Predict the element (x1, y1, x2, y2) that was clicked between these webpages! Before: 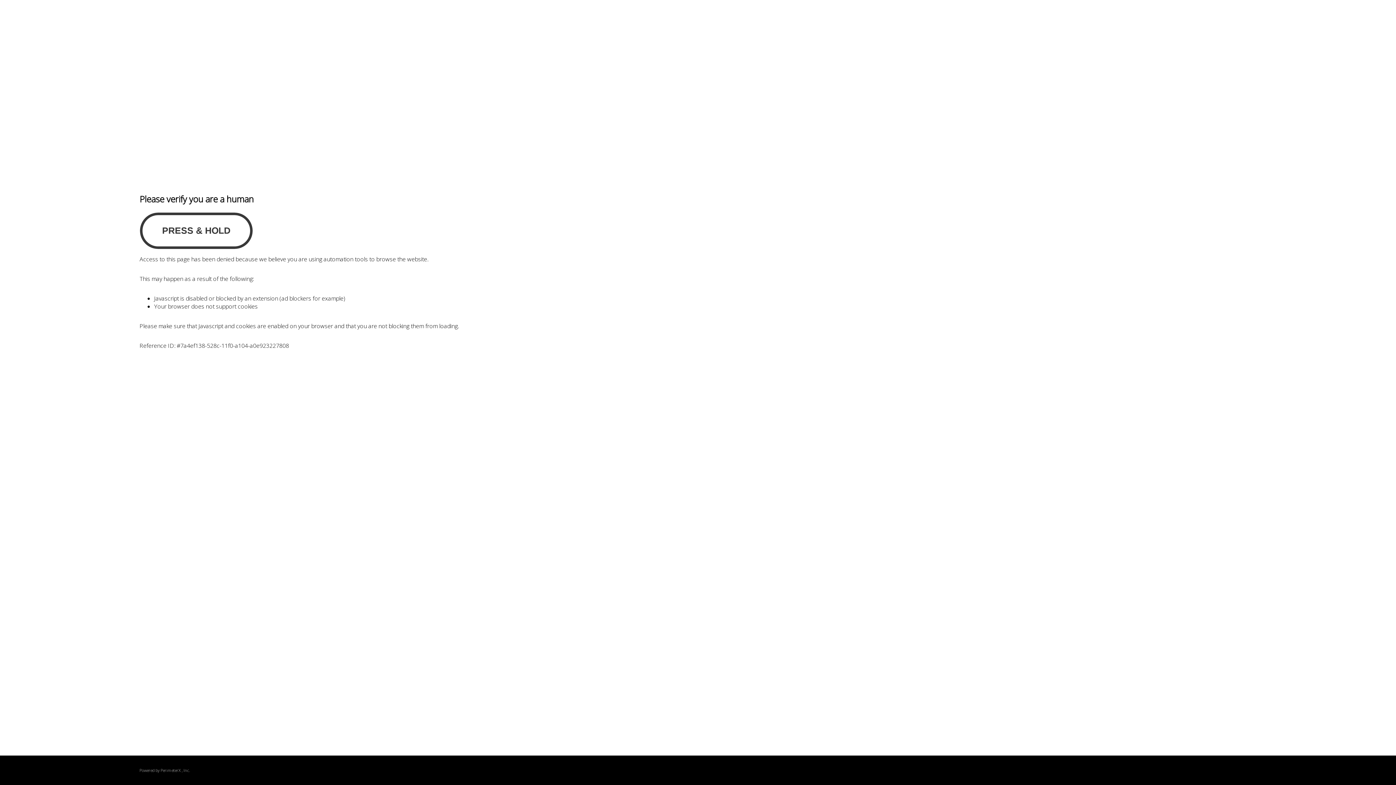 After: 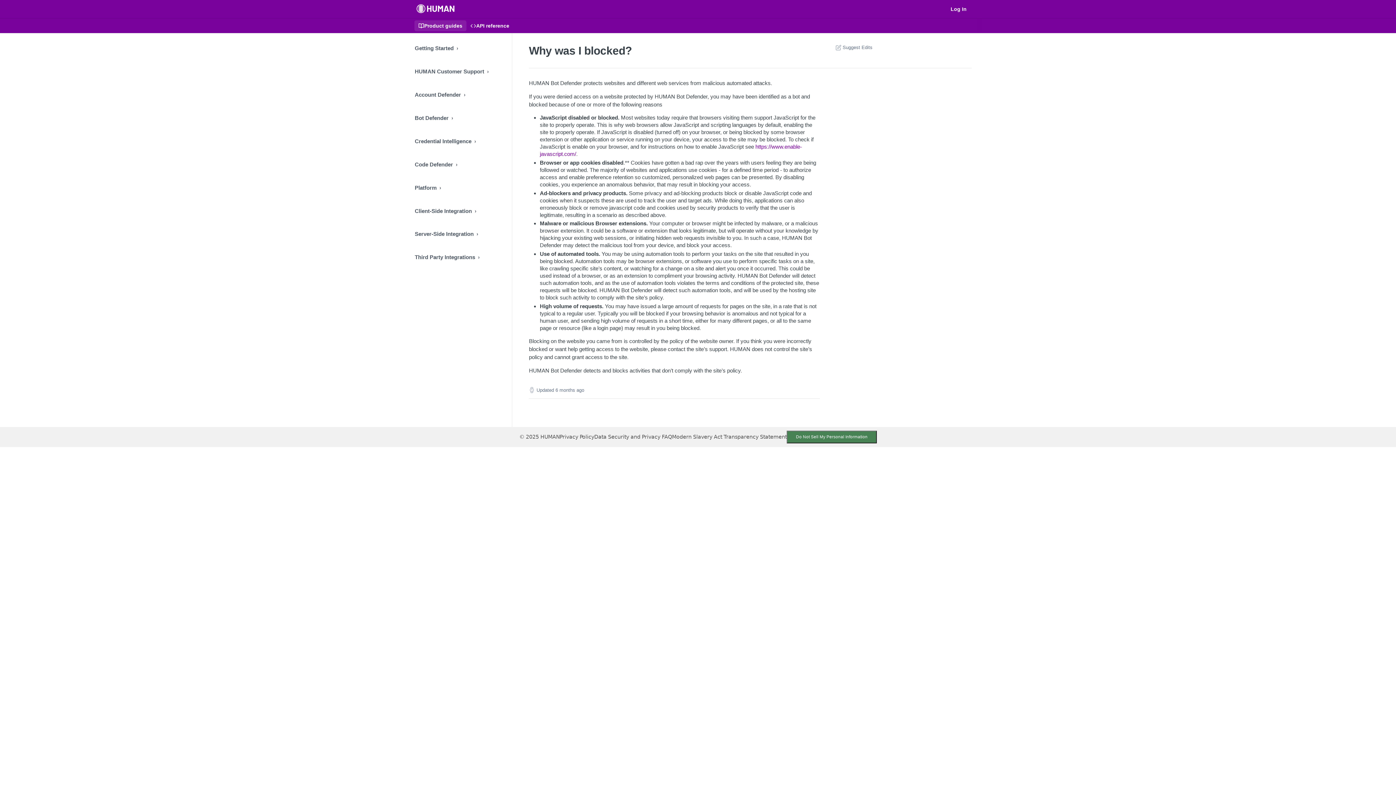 Action: bbox: (160, 767, 180, 773) label: PerimeterX